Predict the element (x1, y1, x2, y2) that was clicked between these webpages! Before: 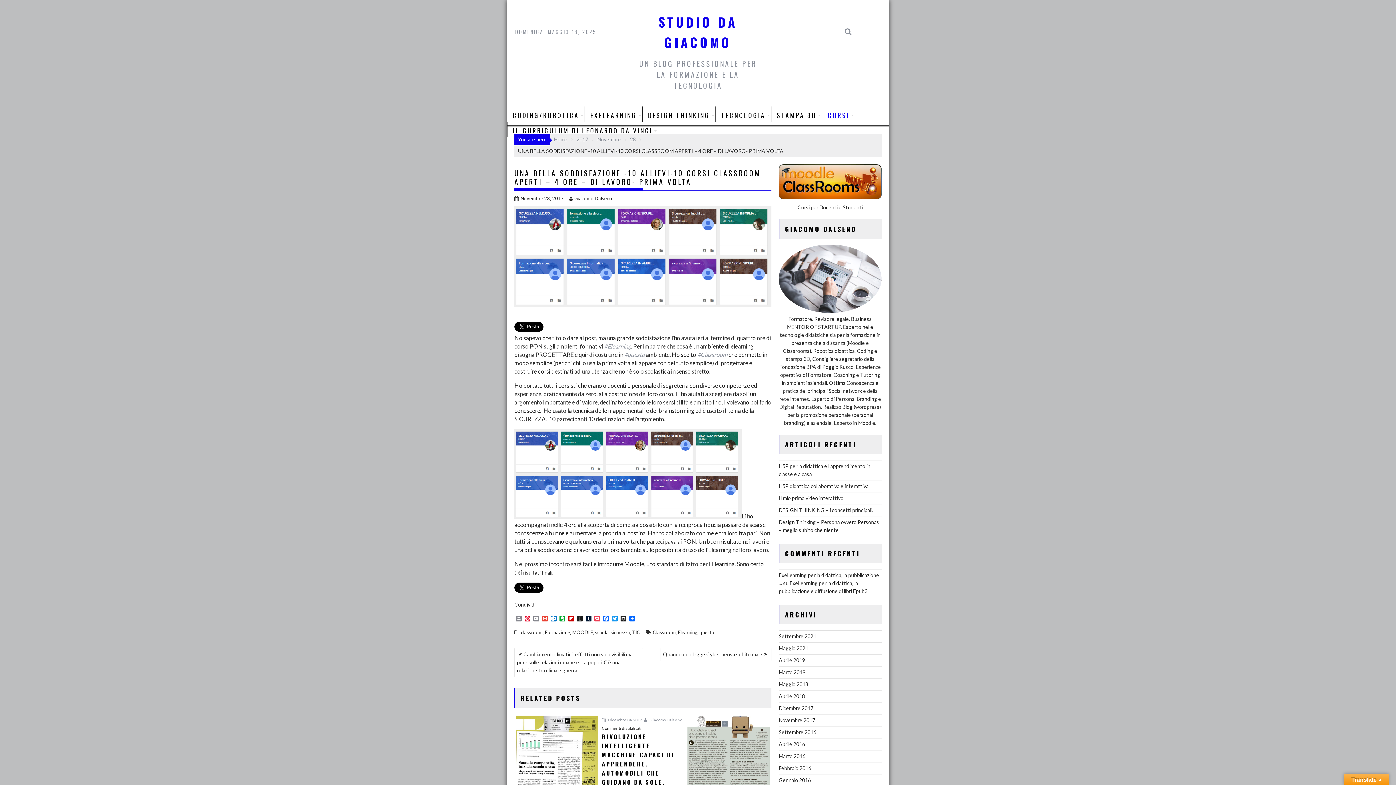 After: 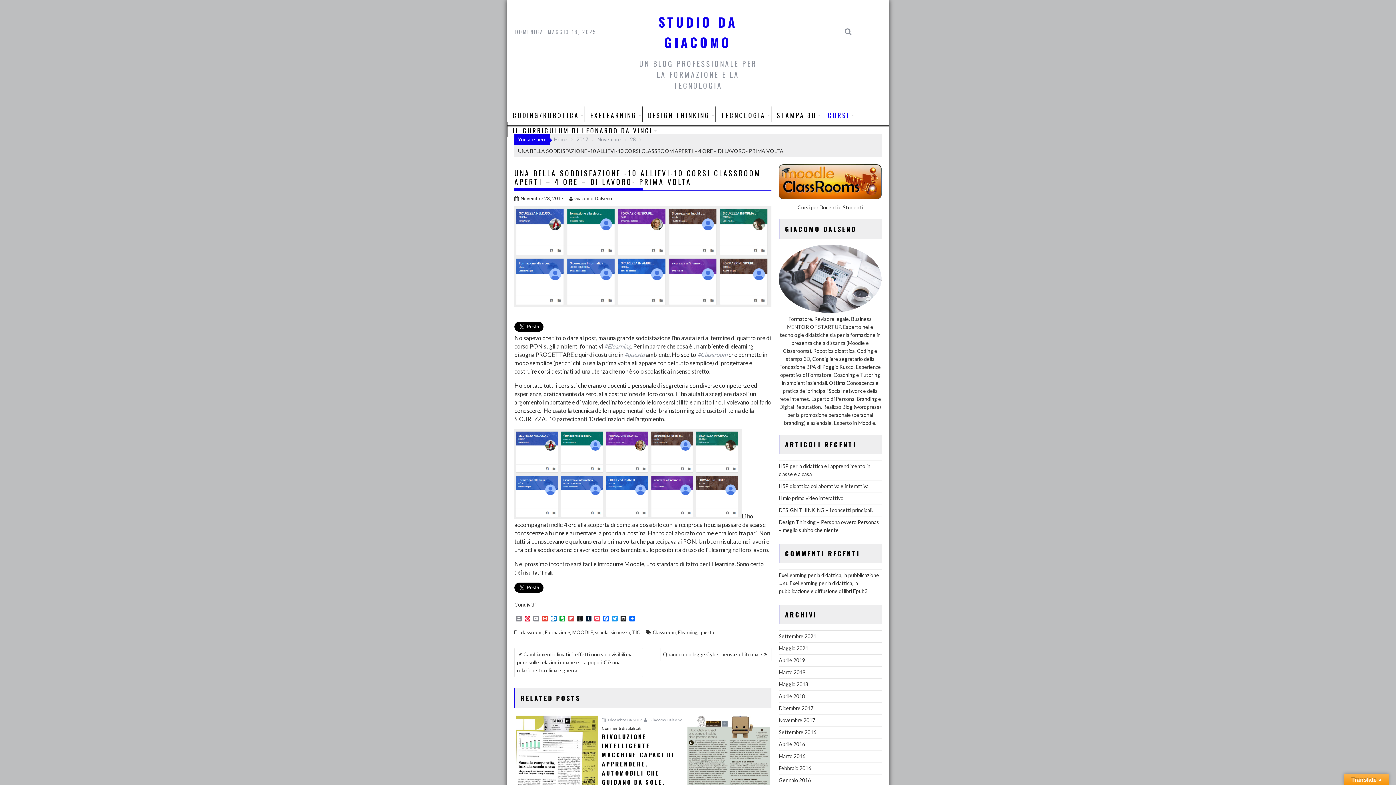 Action: bbox: (566, 616, 575, 622) label: Flipboard